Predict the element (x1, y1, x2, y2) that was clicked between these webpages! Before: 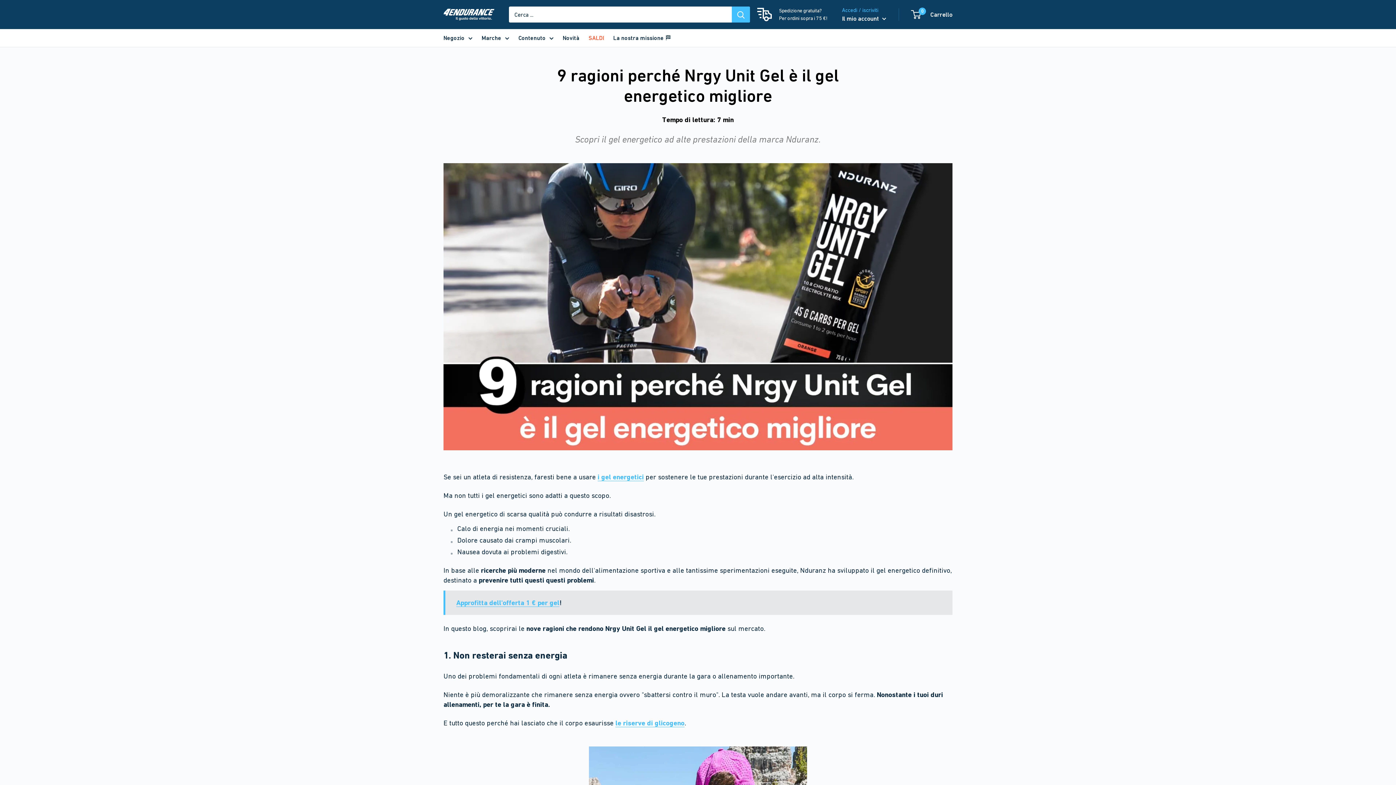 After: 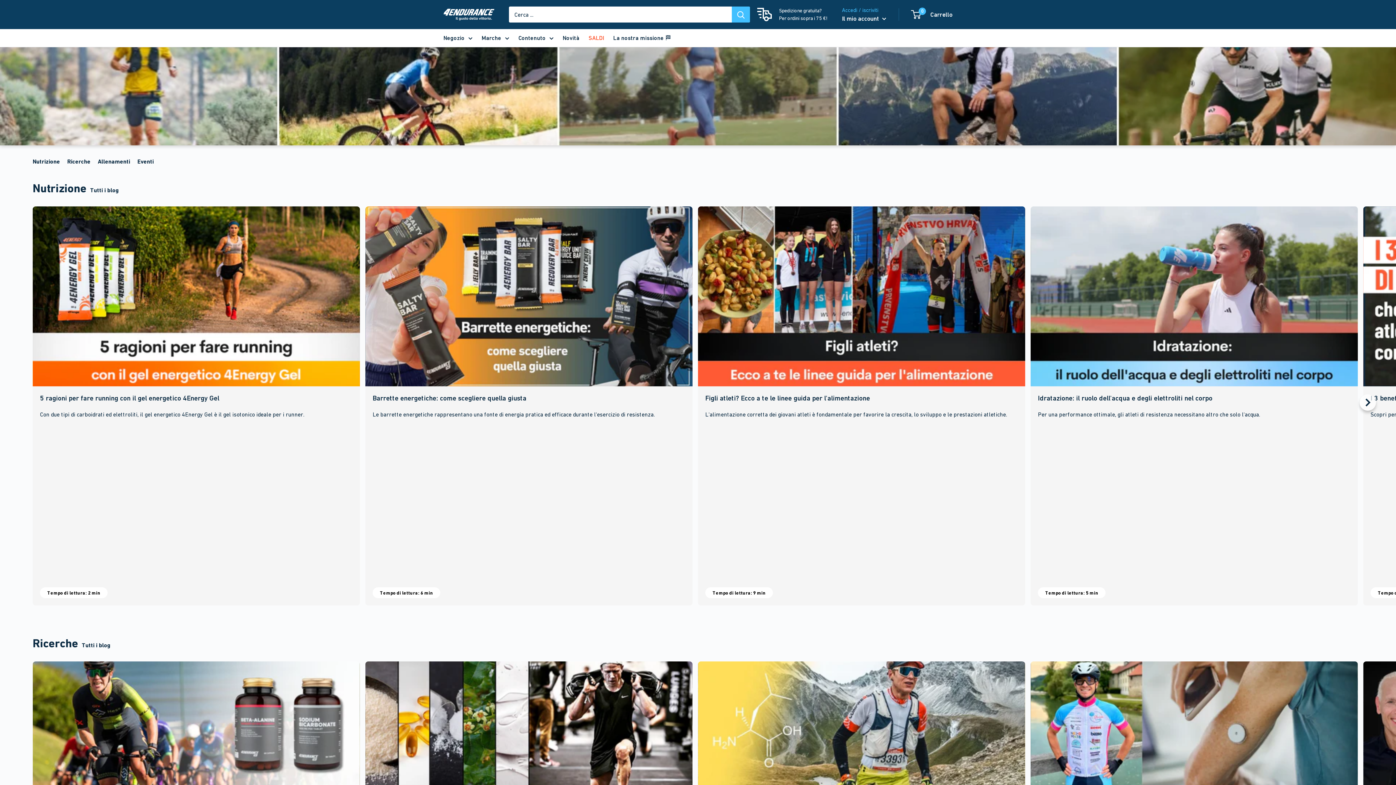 Action: label: Contenuto bbox: (518, 32, 553, 43)